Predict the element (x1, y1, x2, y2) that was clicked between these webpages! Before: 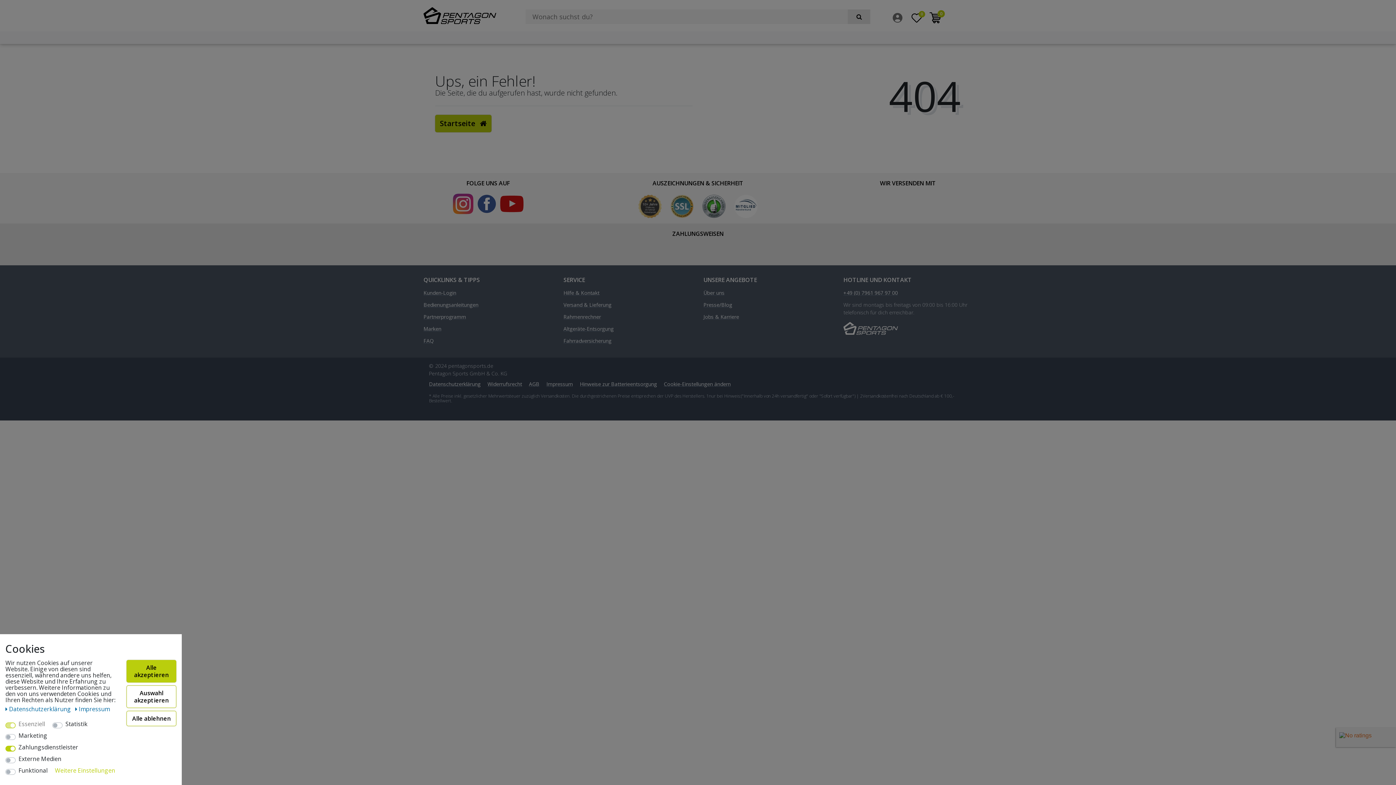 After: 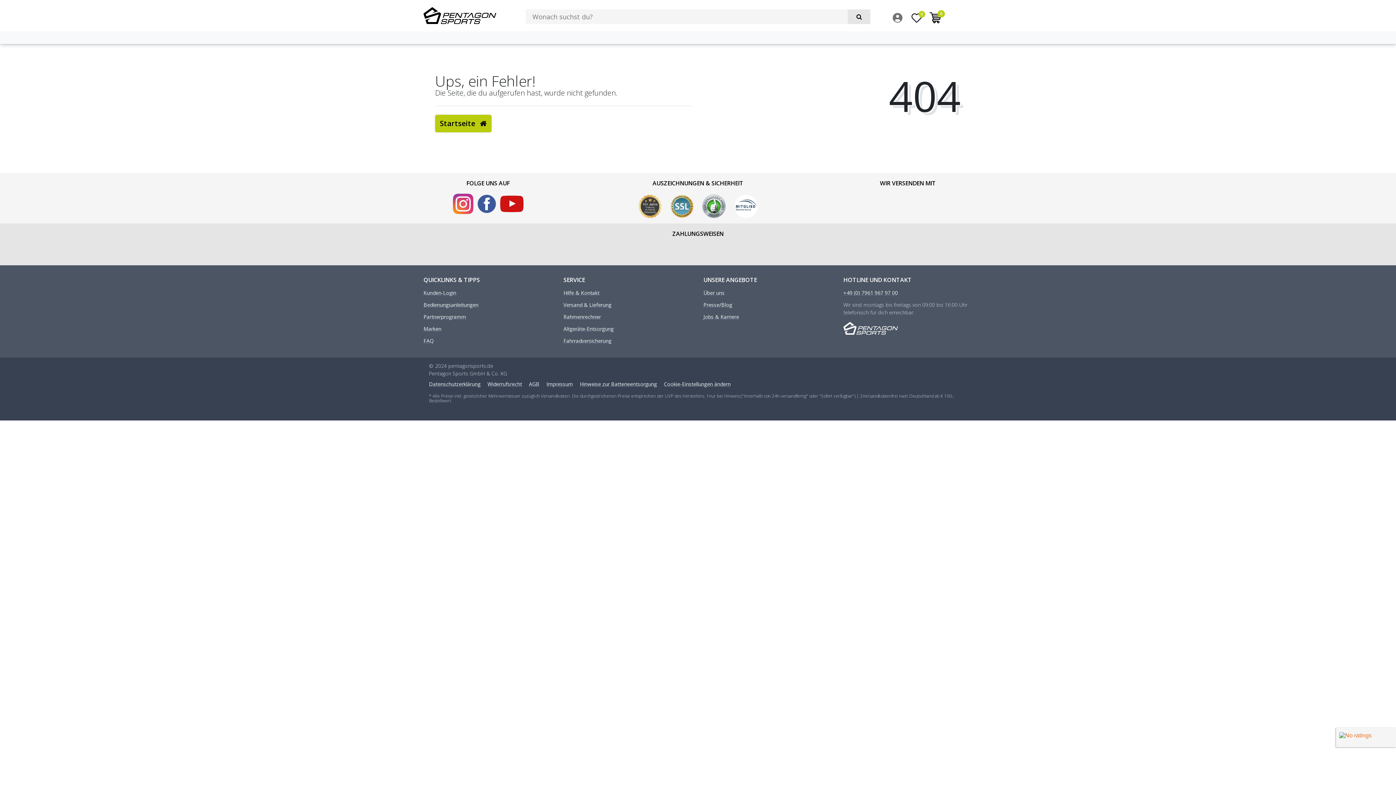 Action: label: Alle ablehnen bbox: (126, 711, 176, 726)